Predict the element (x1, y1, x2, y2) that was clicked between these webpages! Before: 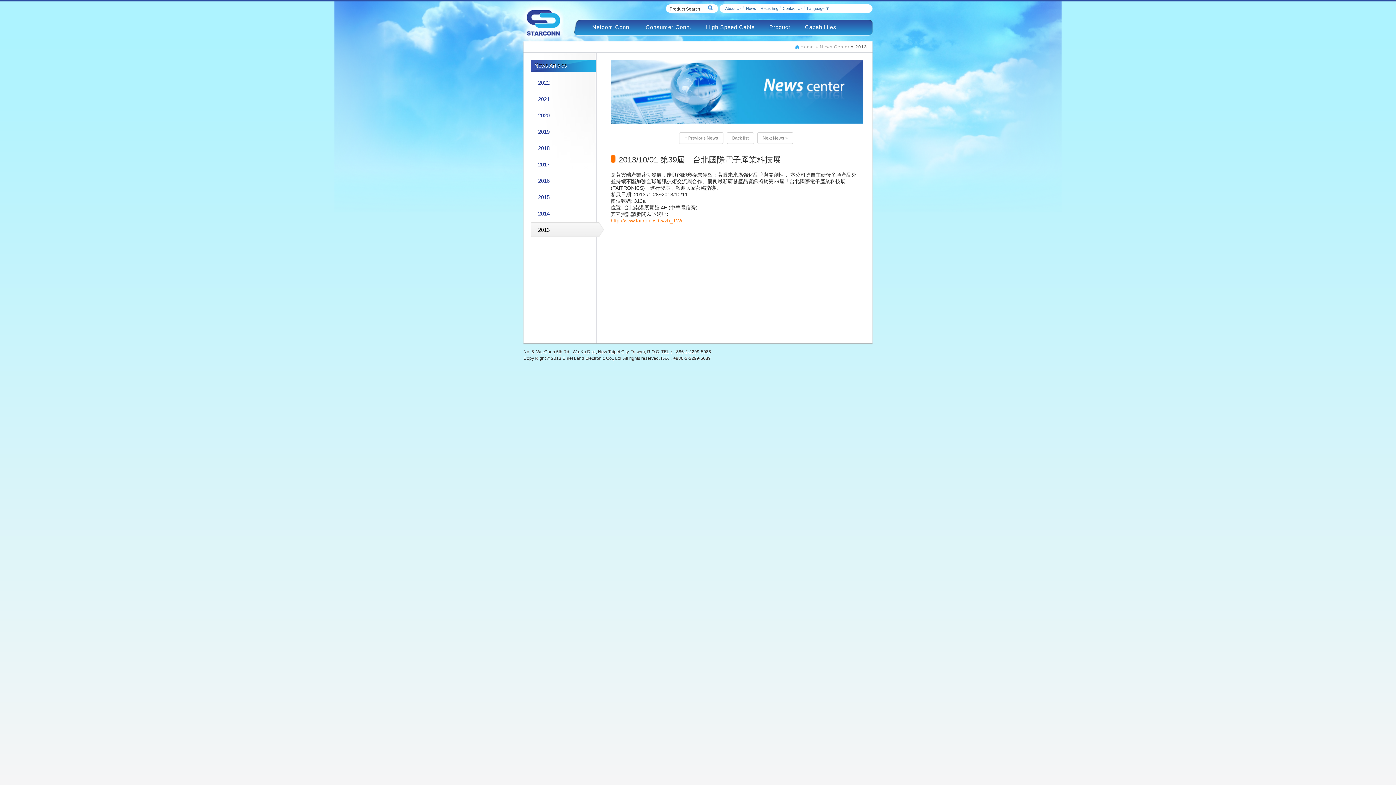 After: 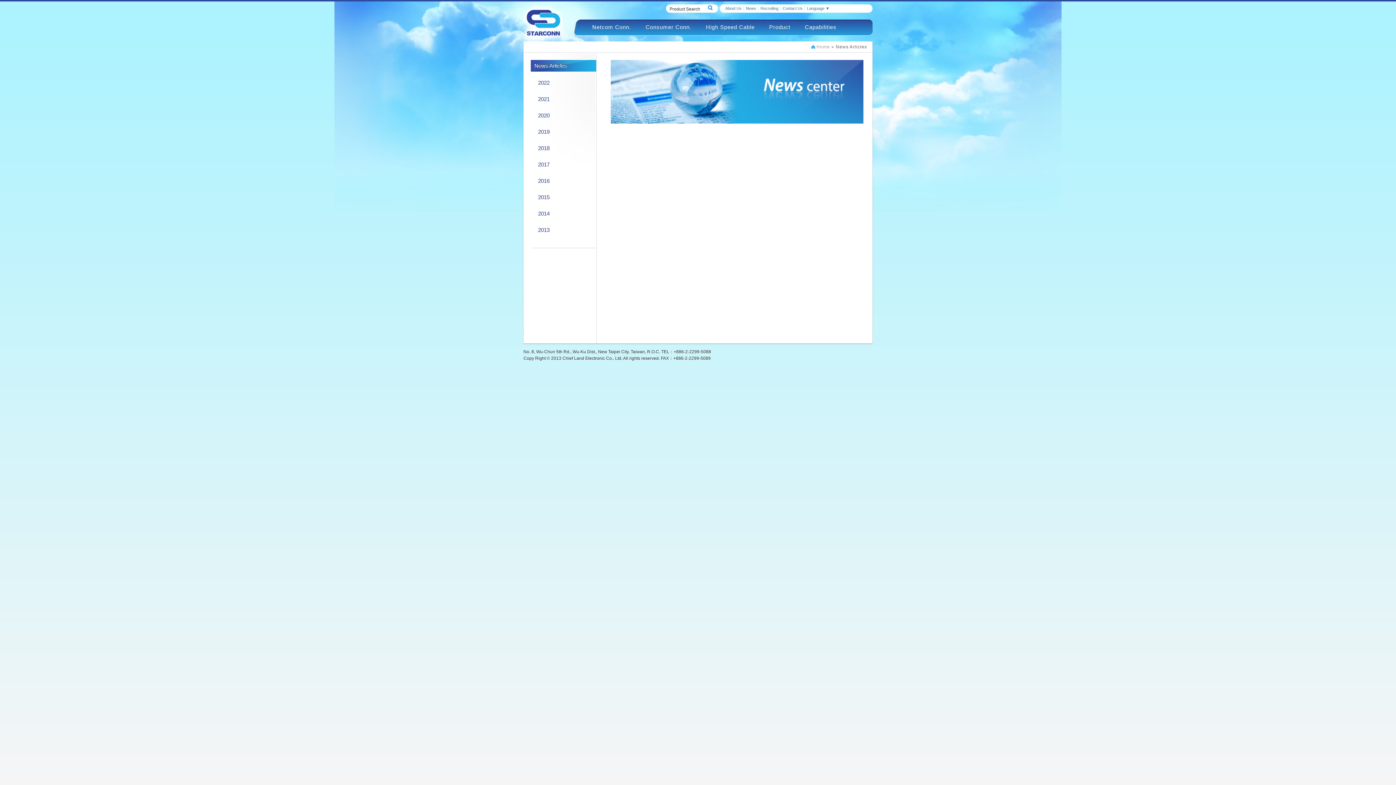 Action: label: News bbox: (746, 6, 756, 10)